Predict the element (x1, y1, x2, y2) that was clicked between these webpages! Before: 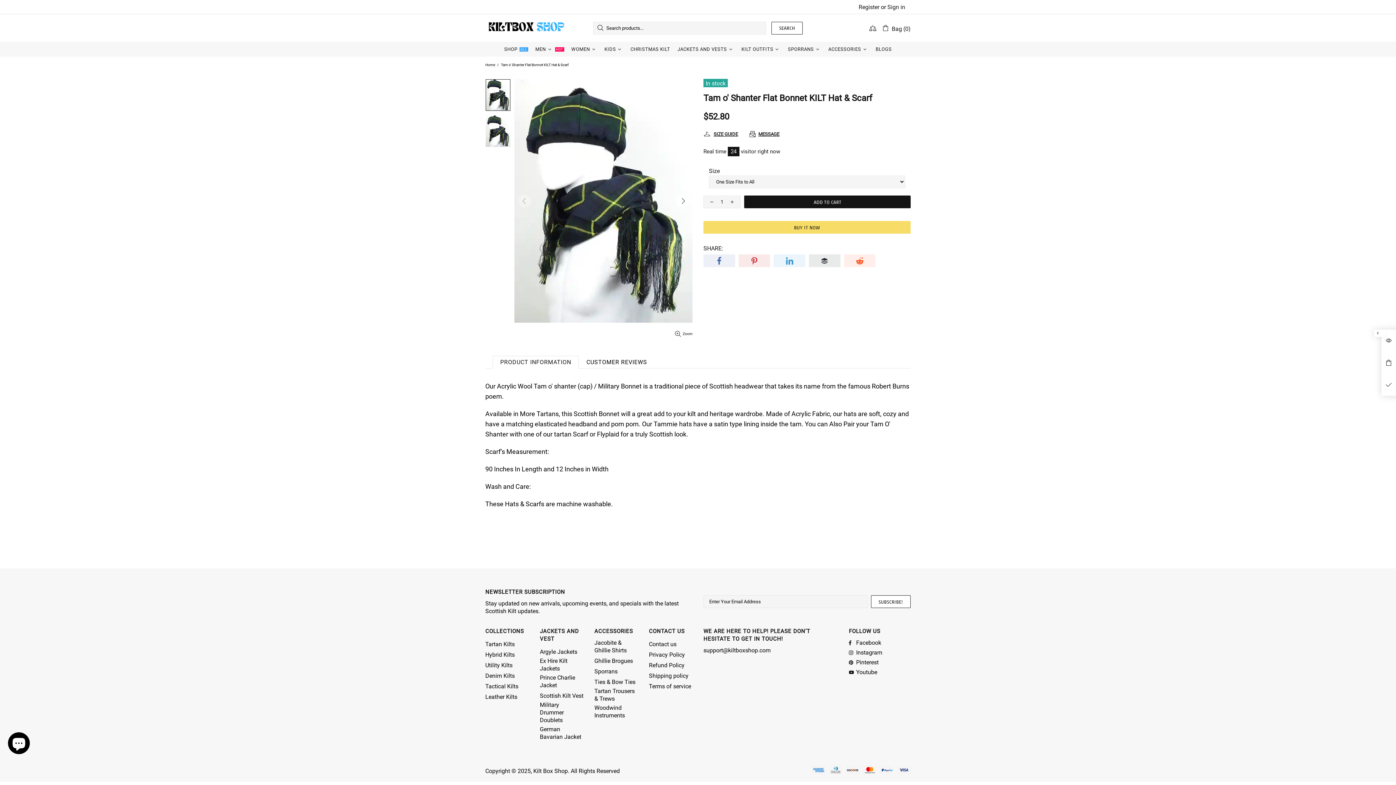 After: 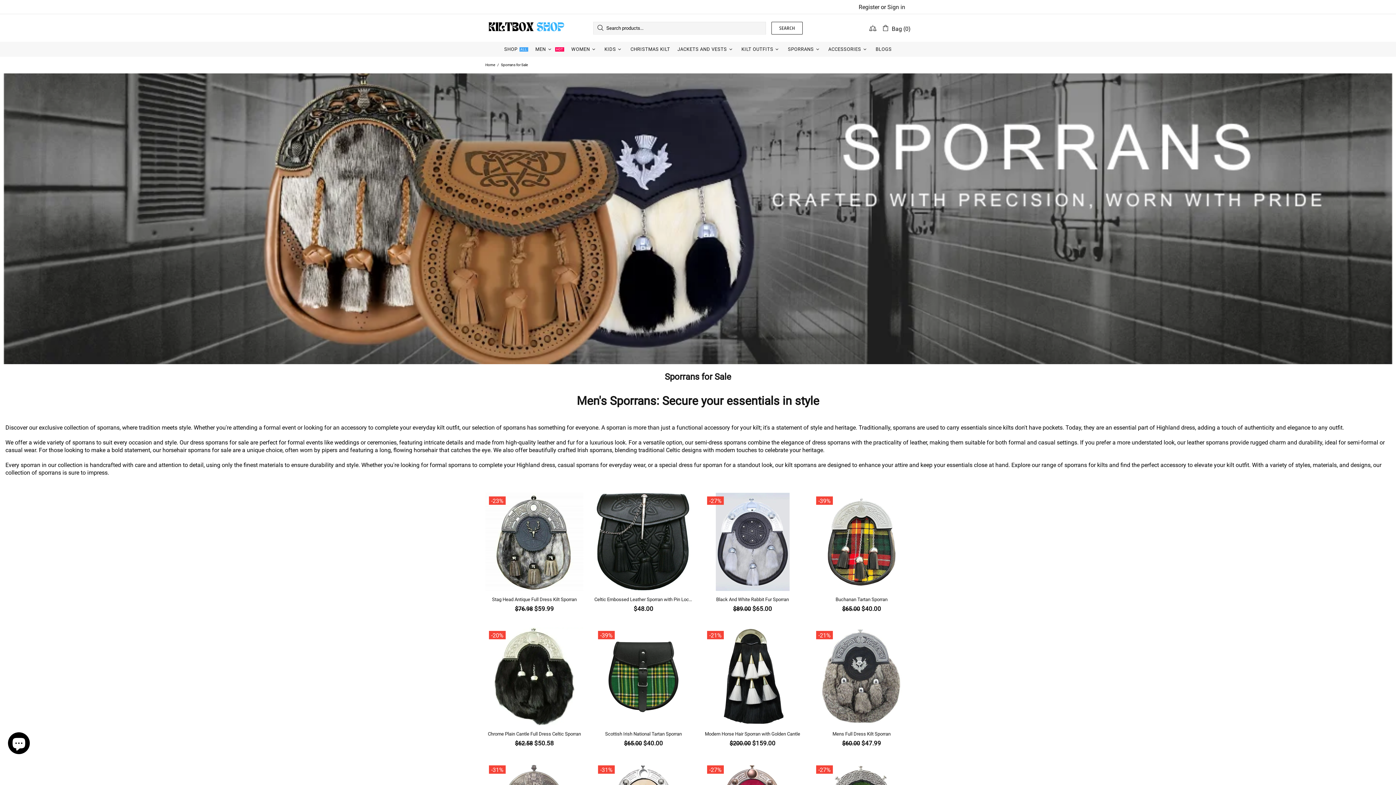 Action: bbox: (784, 41, 824, 56) label: SPORRANS